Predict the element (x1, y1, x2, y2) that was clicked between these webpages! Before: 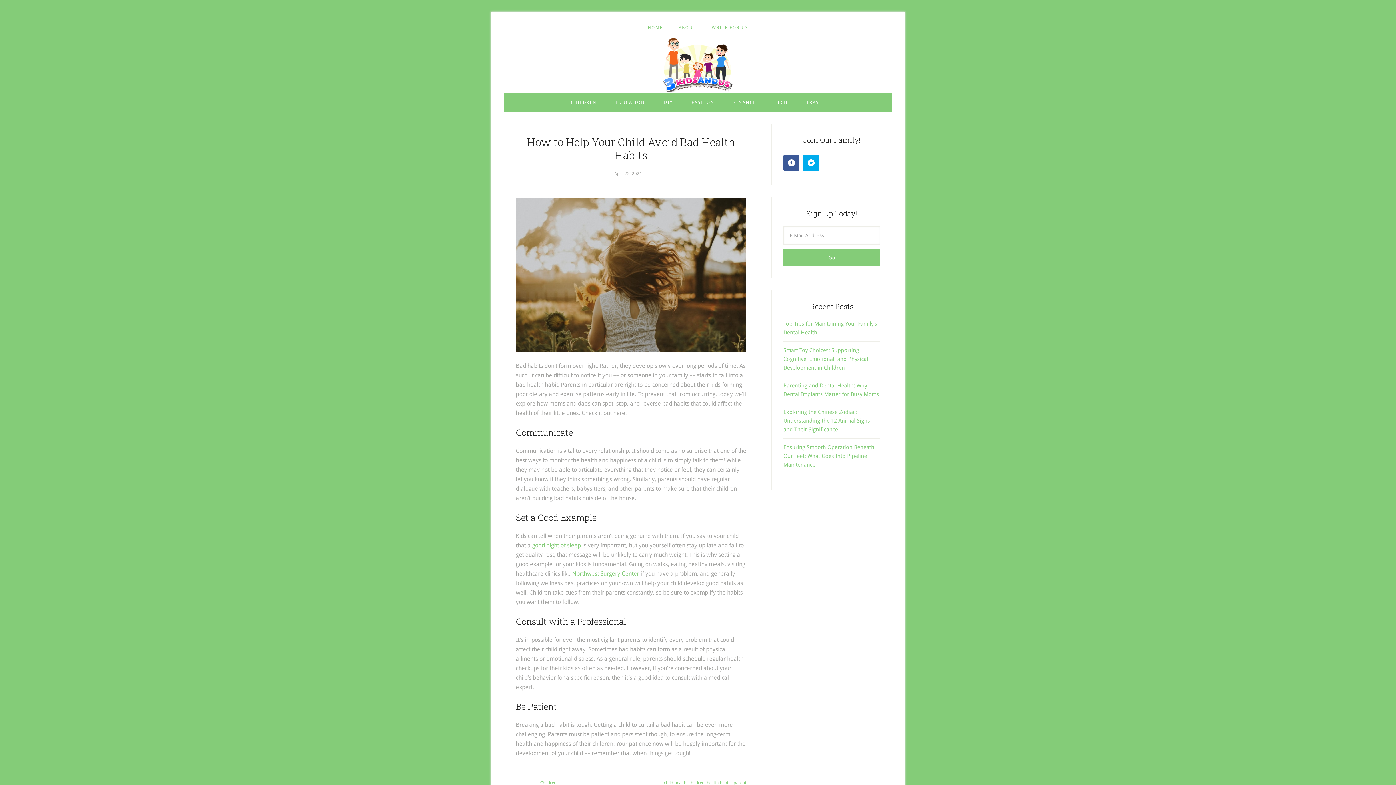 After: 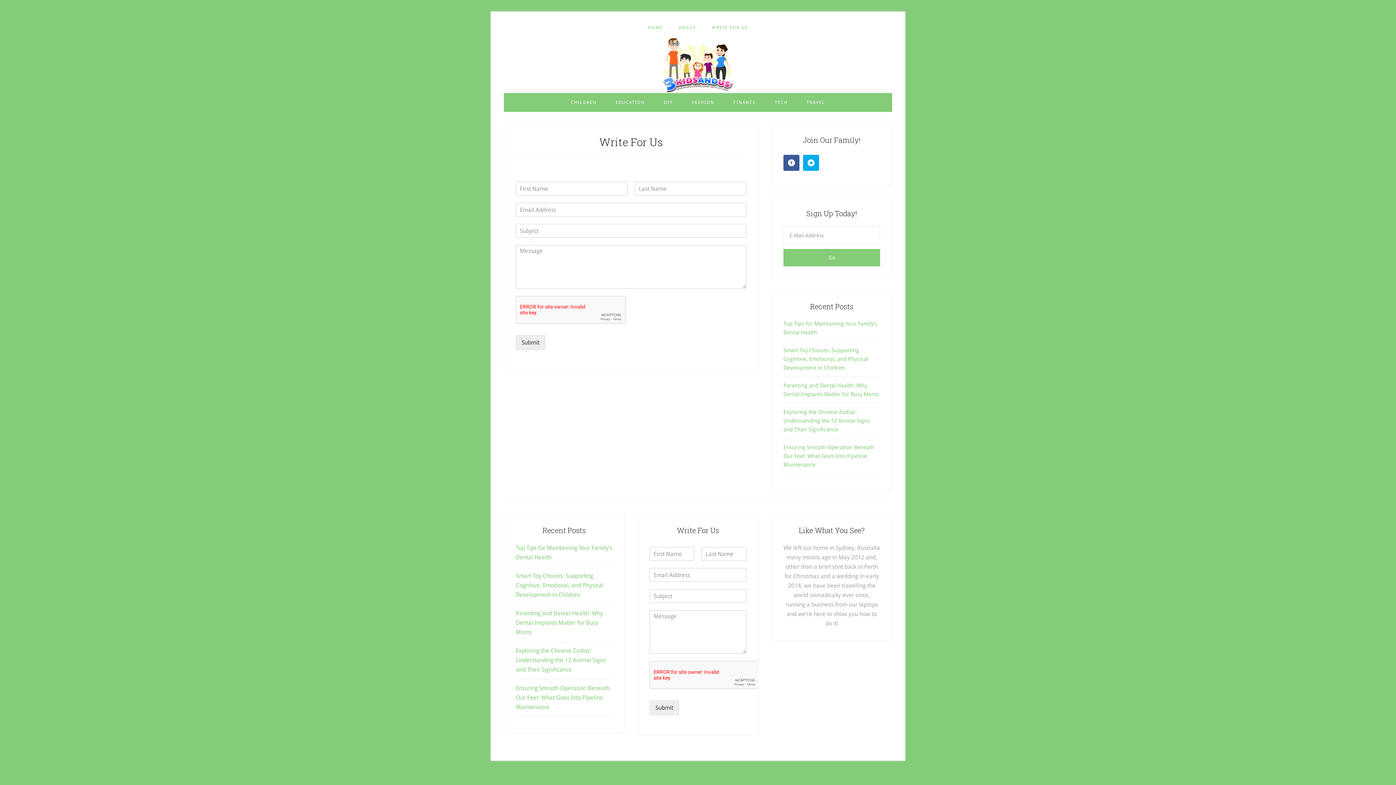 Action: bbox: (704, 25, 755, 29) label: WRITE FOR US